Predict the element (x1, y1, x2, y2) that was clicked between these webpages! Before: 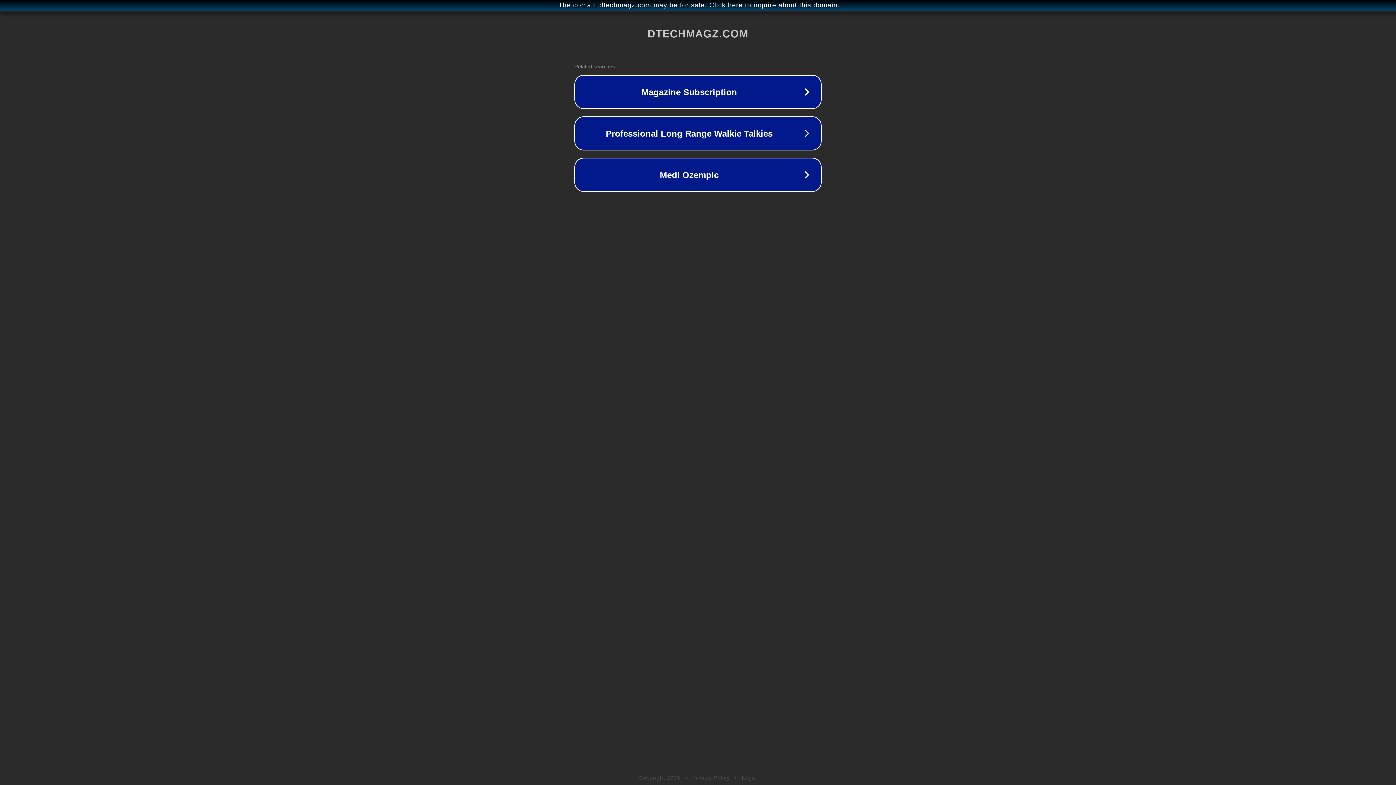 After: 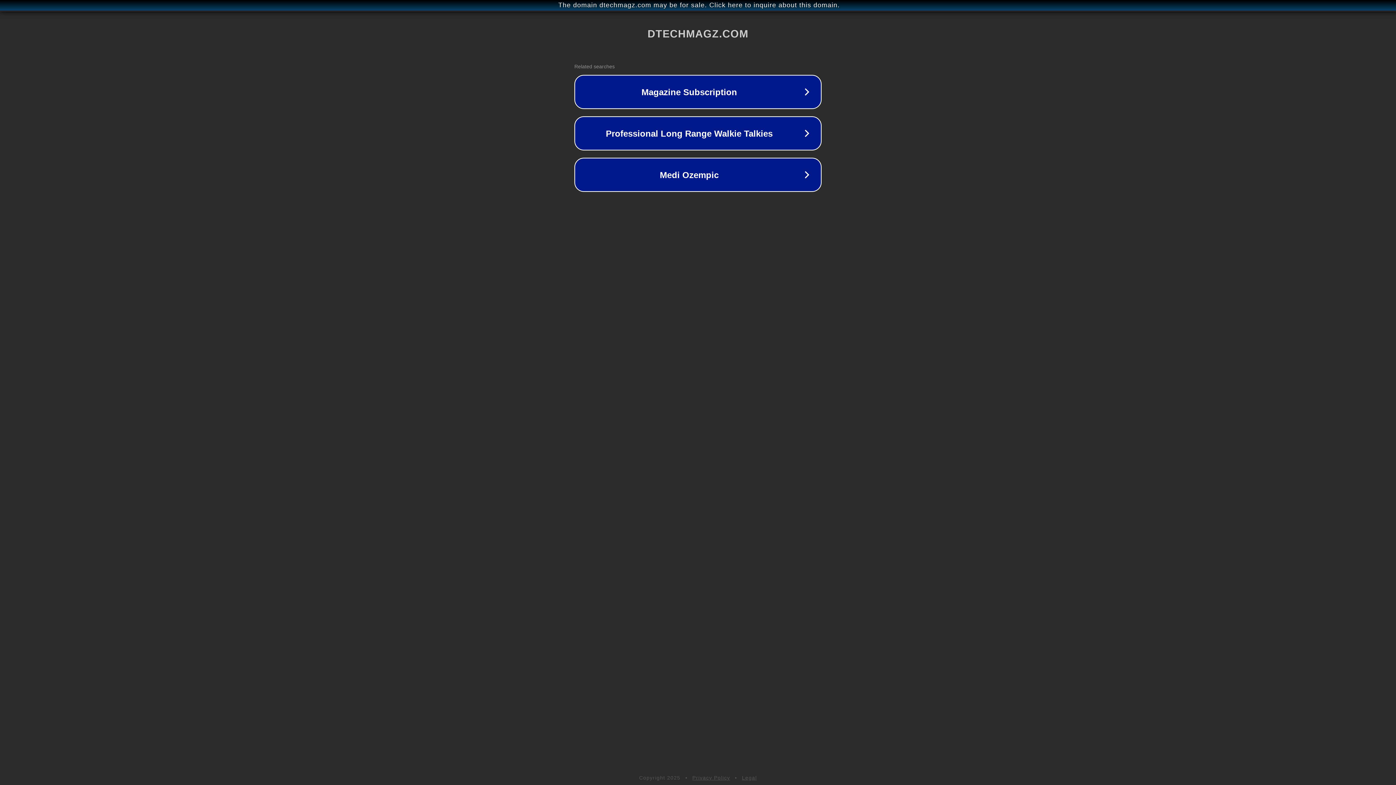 Action: bbox: (742, 775, 757, 781) label: Legal